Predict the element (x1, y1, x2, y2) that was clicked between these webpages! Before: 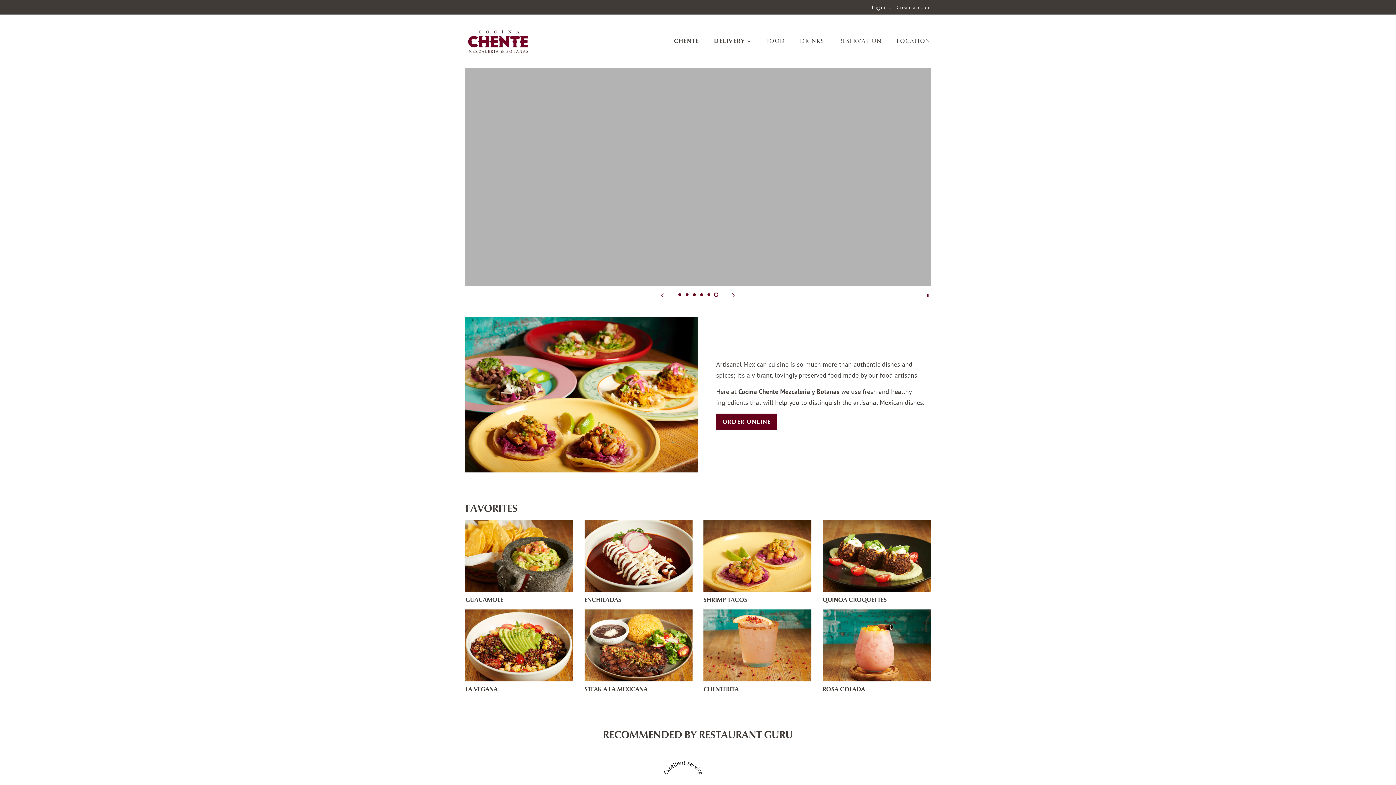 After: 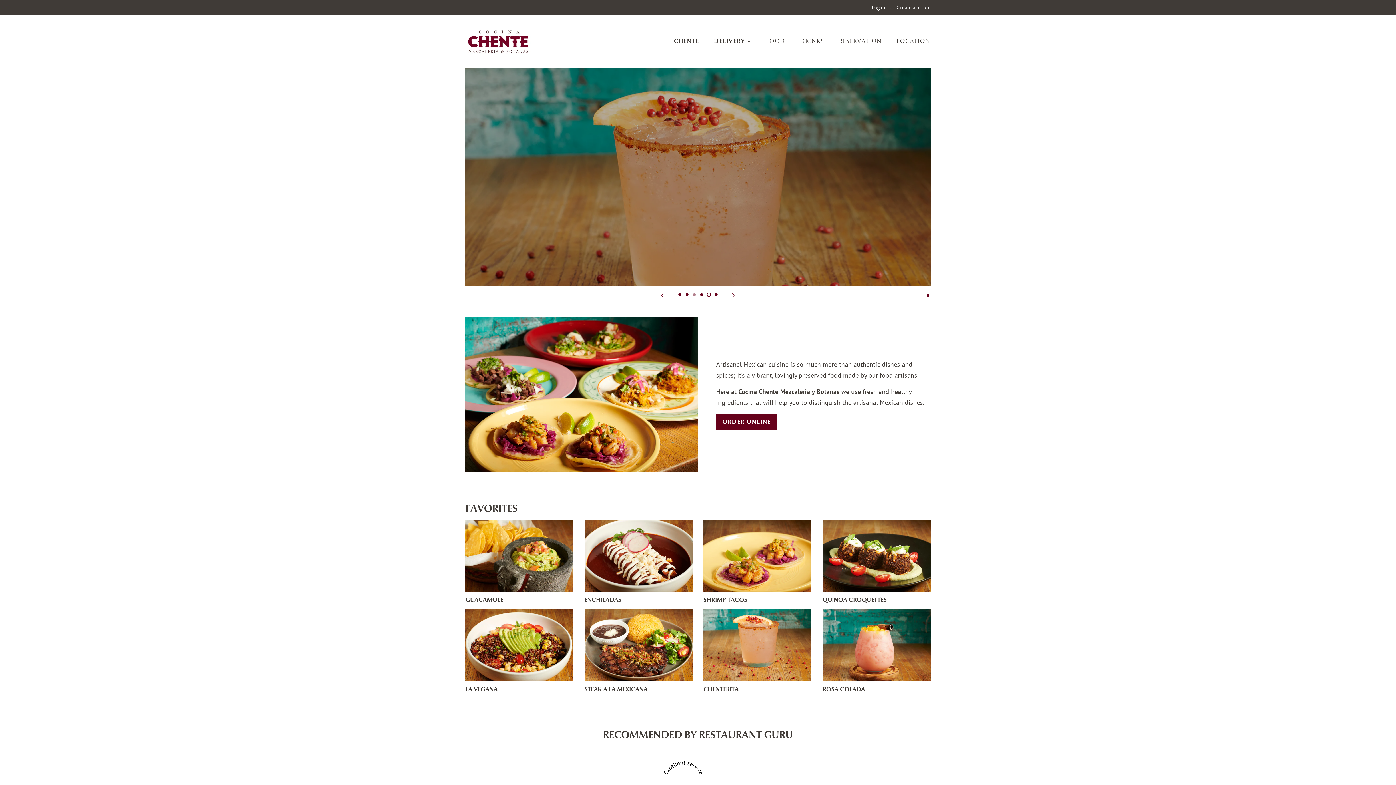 Action: bbox: (692, 292, 696, 297) label: Load slide 3